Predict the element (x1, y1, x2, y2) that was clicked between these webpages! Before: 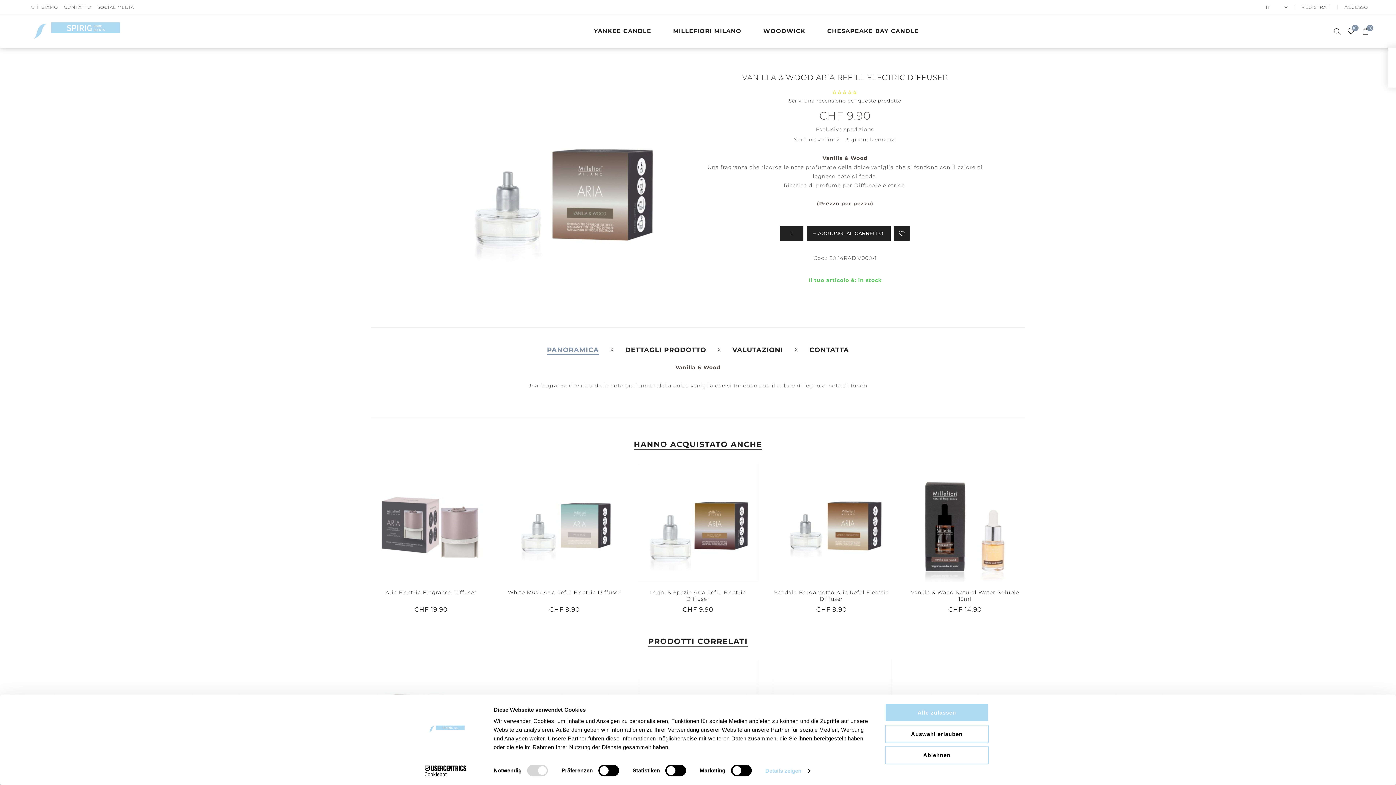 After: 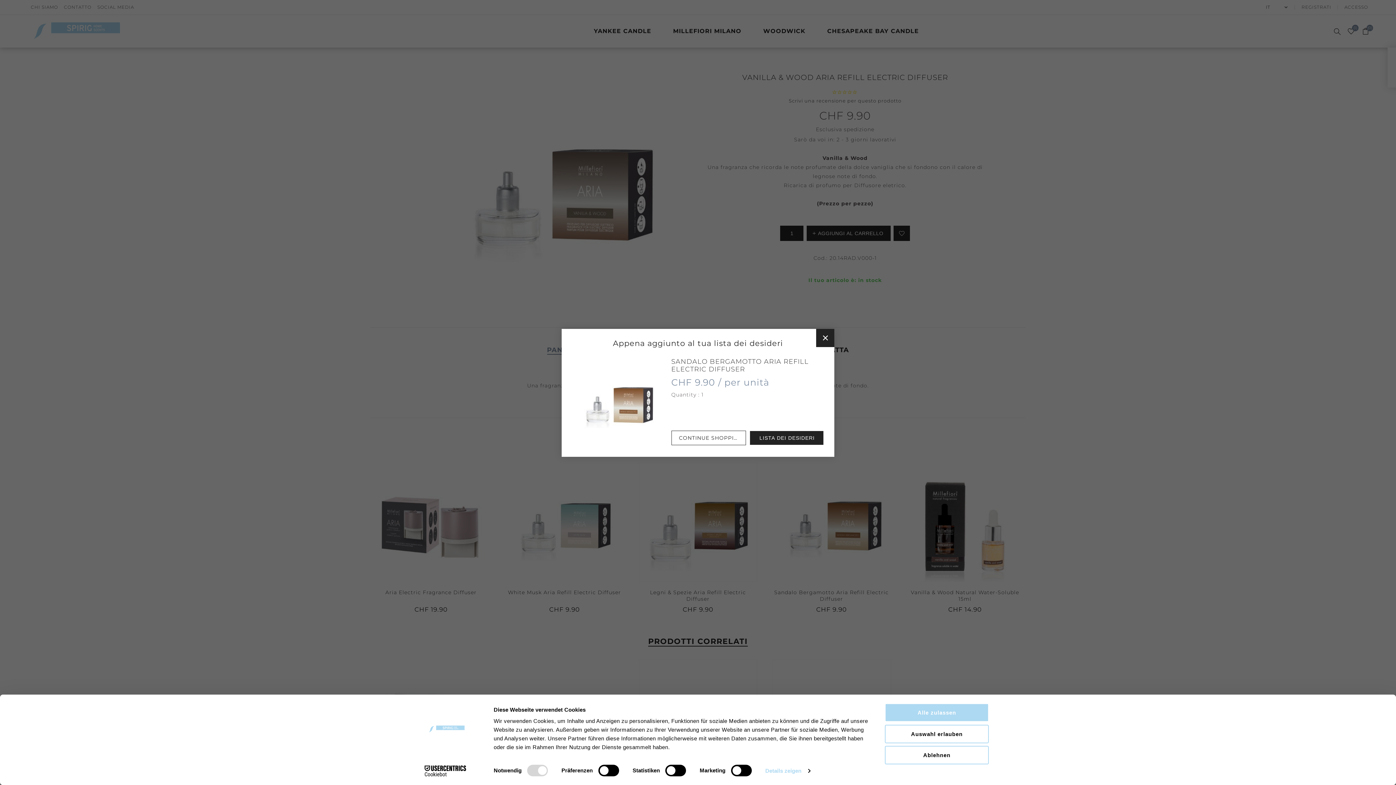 Action: label: Aggiunto alla lista dei desideri bbox: (824, 514, 838, 529)